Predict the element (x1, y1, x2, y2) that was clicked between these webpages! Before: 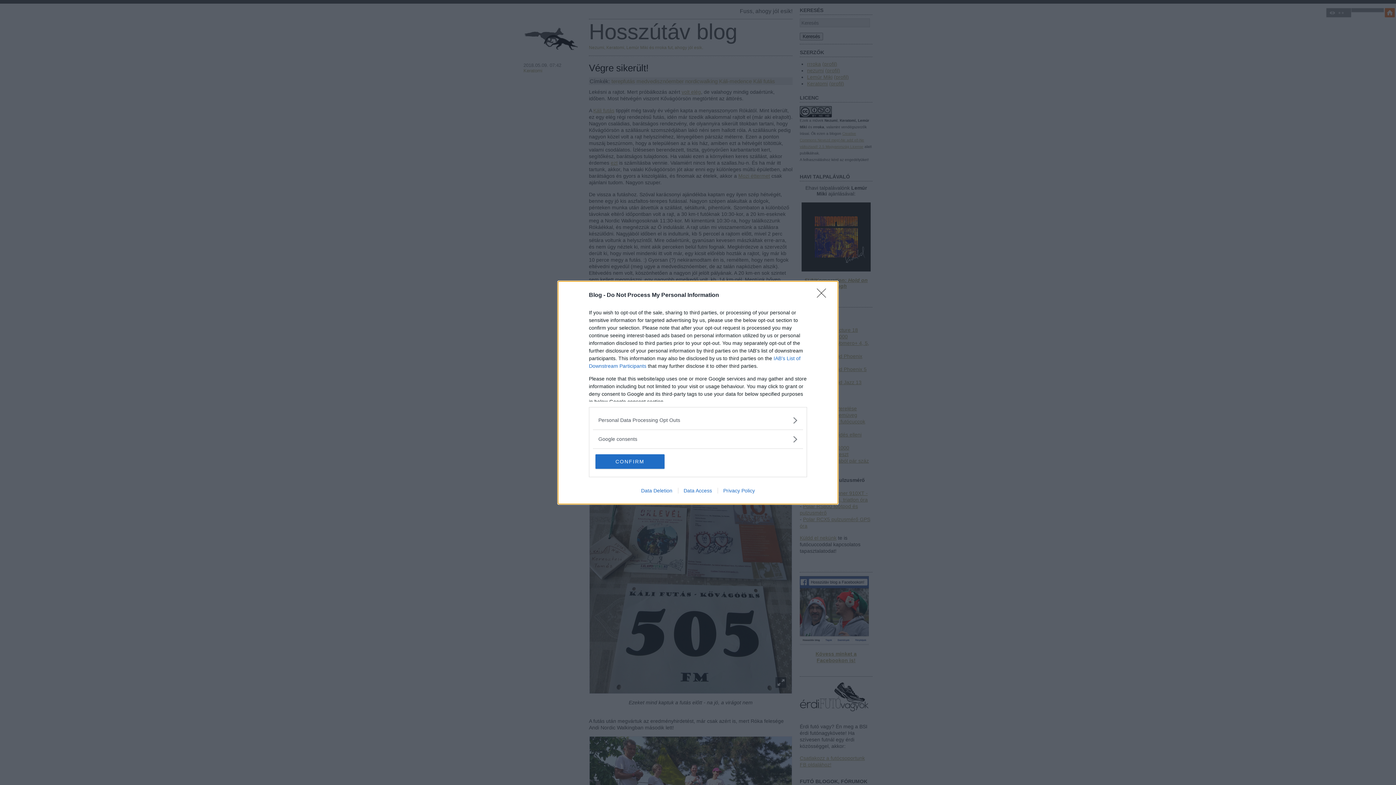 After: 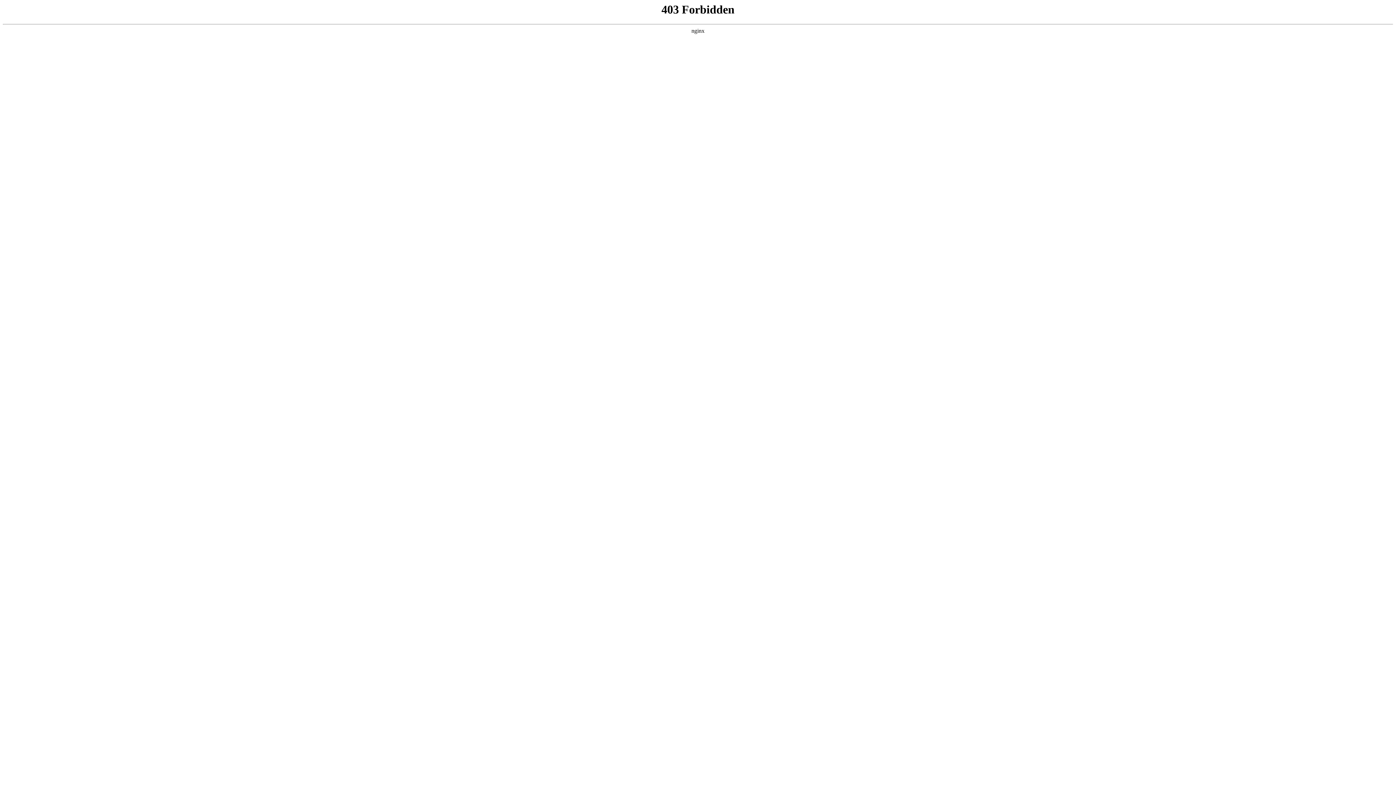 Action: bbox: (717, 487, 760, 493) label: Privacy Policy